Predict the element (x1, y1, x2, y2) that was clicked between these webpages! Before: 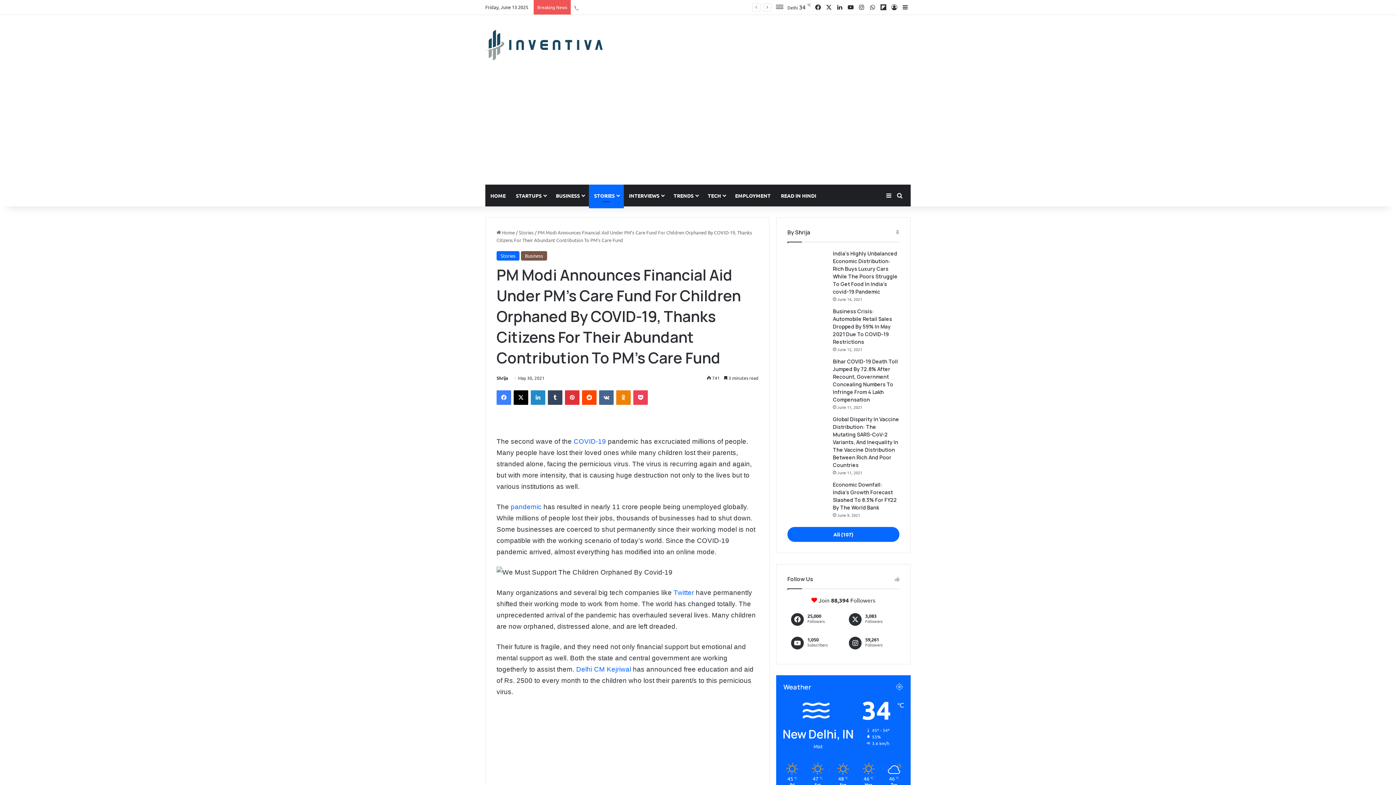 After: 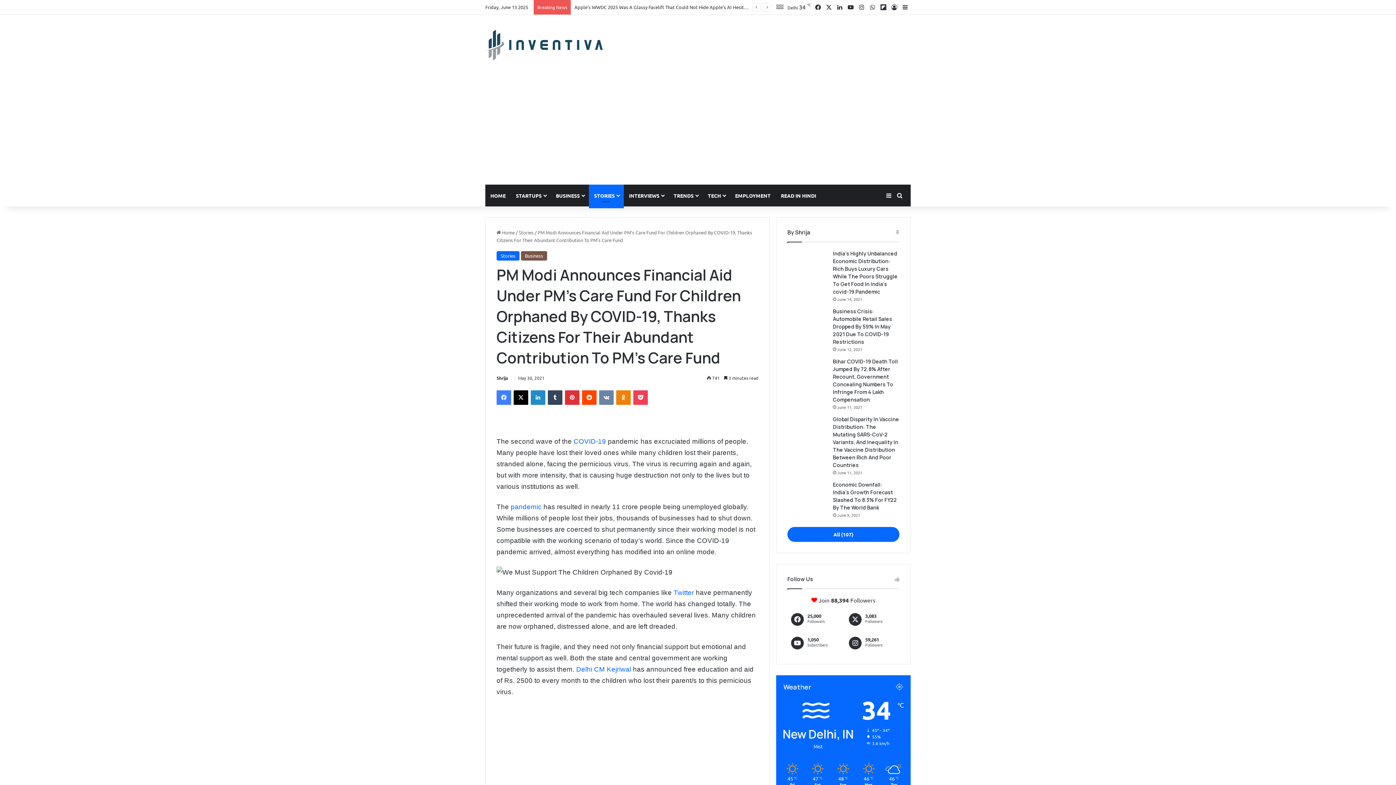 Action: bbox: (599, 390, 613, 405) label: VKontakte